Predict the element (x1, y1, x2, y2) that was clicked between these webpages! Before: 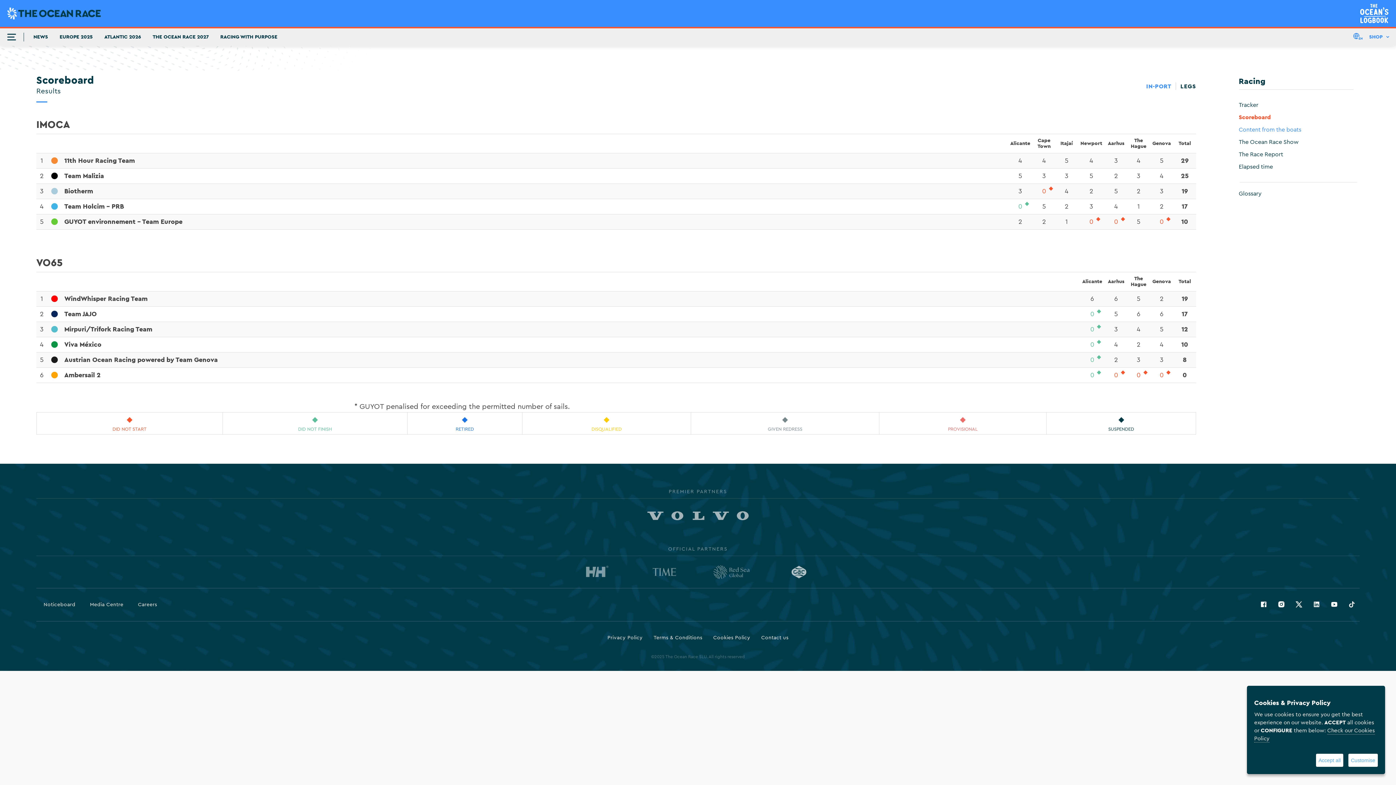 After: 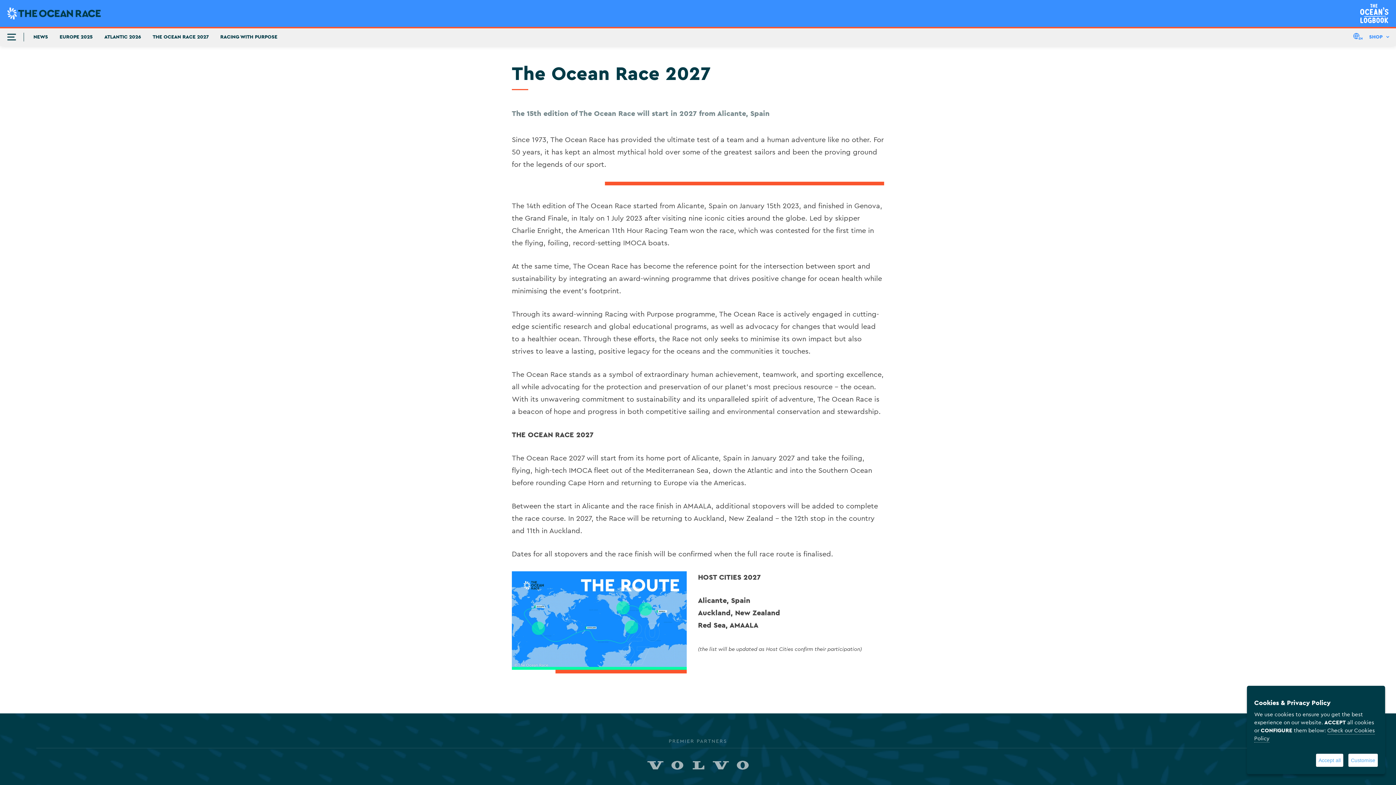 Action: label: THE OCEAN RACE 2027 bbox: (146, 28, 214, 45)